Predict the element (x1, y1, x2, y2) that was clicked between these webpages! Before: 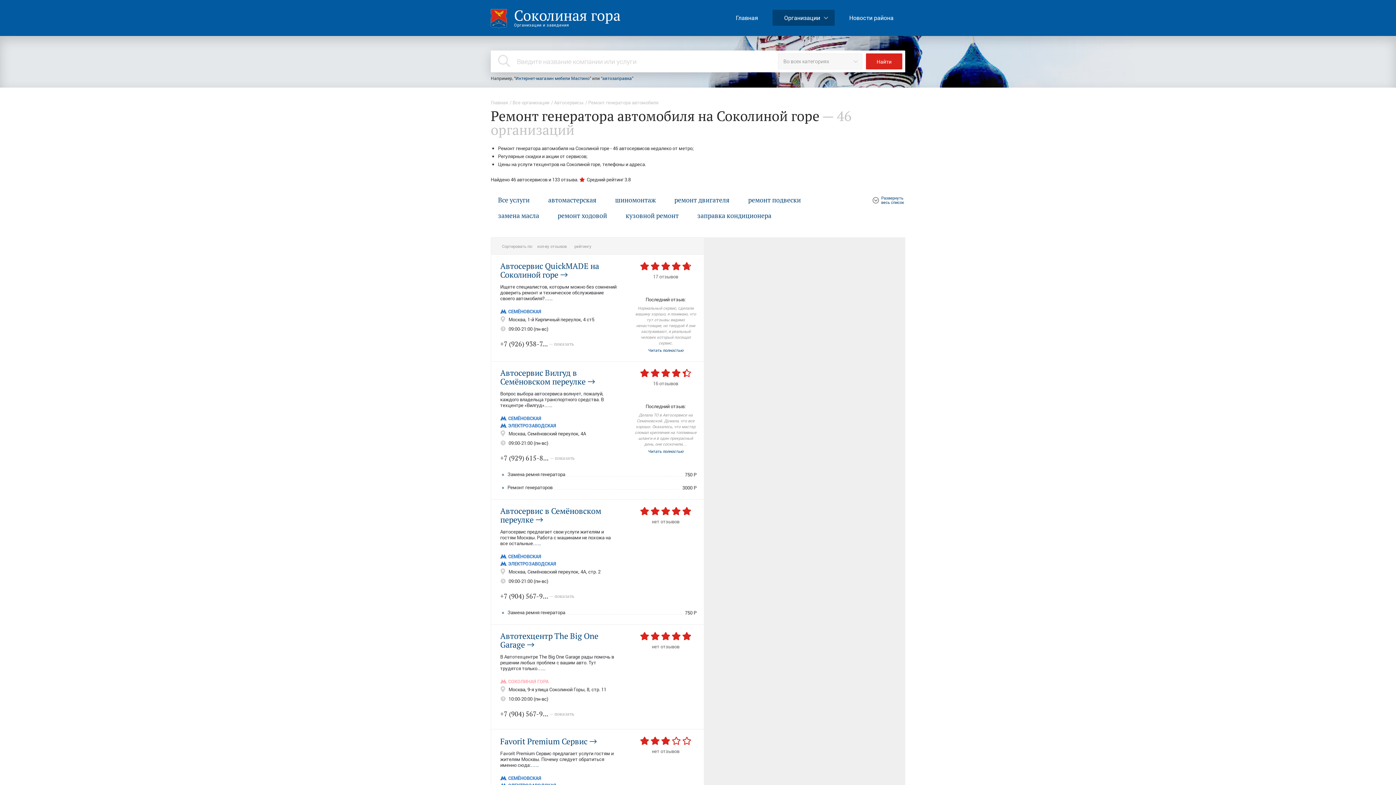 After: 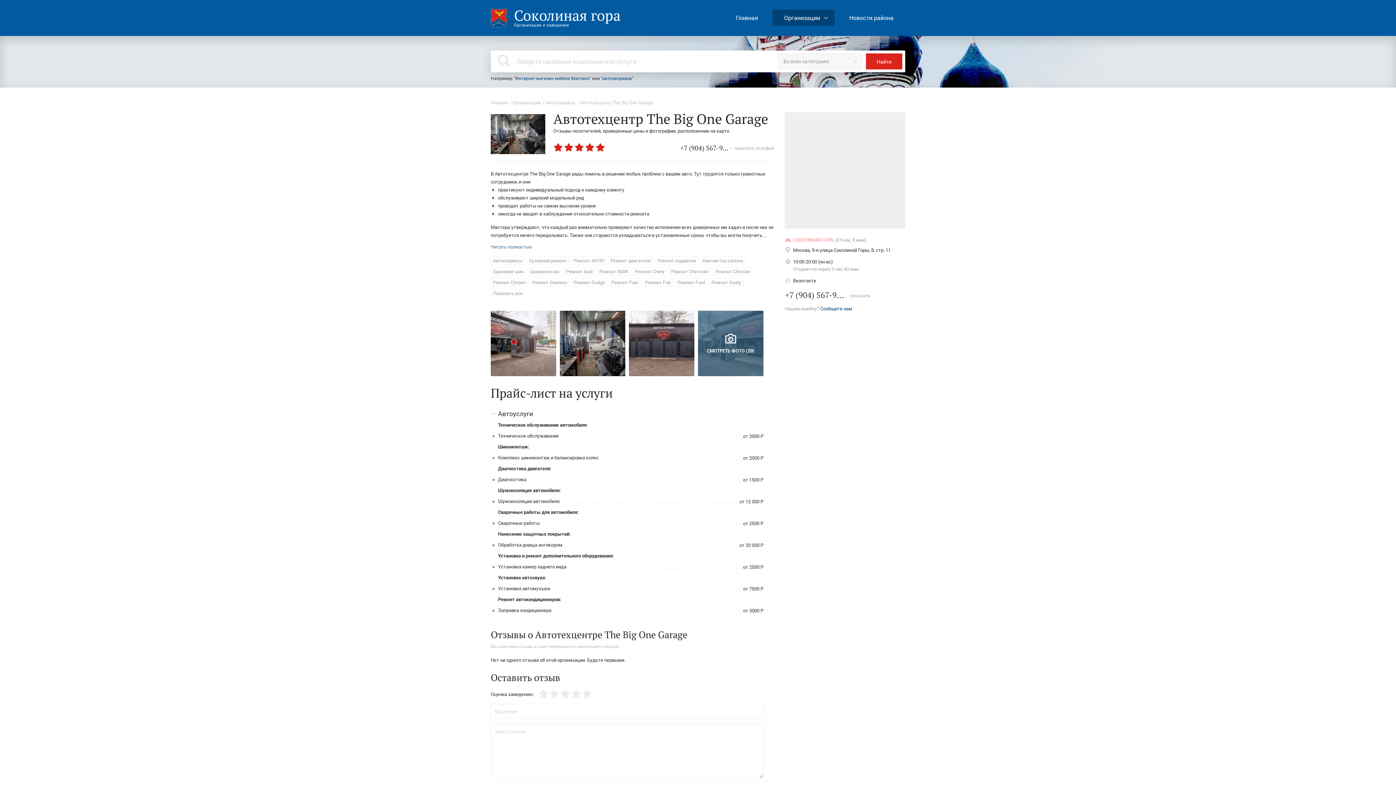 Action: bbox: (542, 665, 545, 672) label: ...